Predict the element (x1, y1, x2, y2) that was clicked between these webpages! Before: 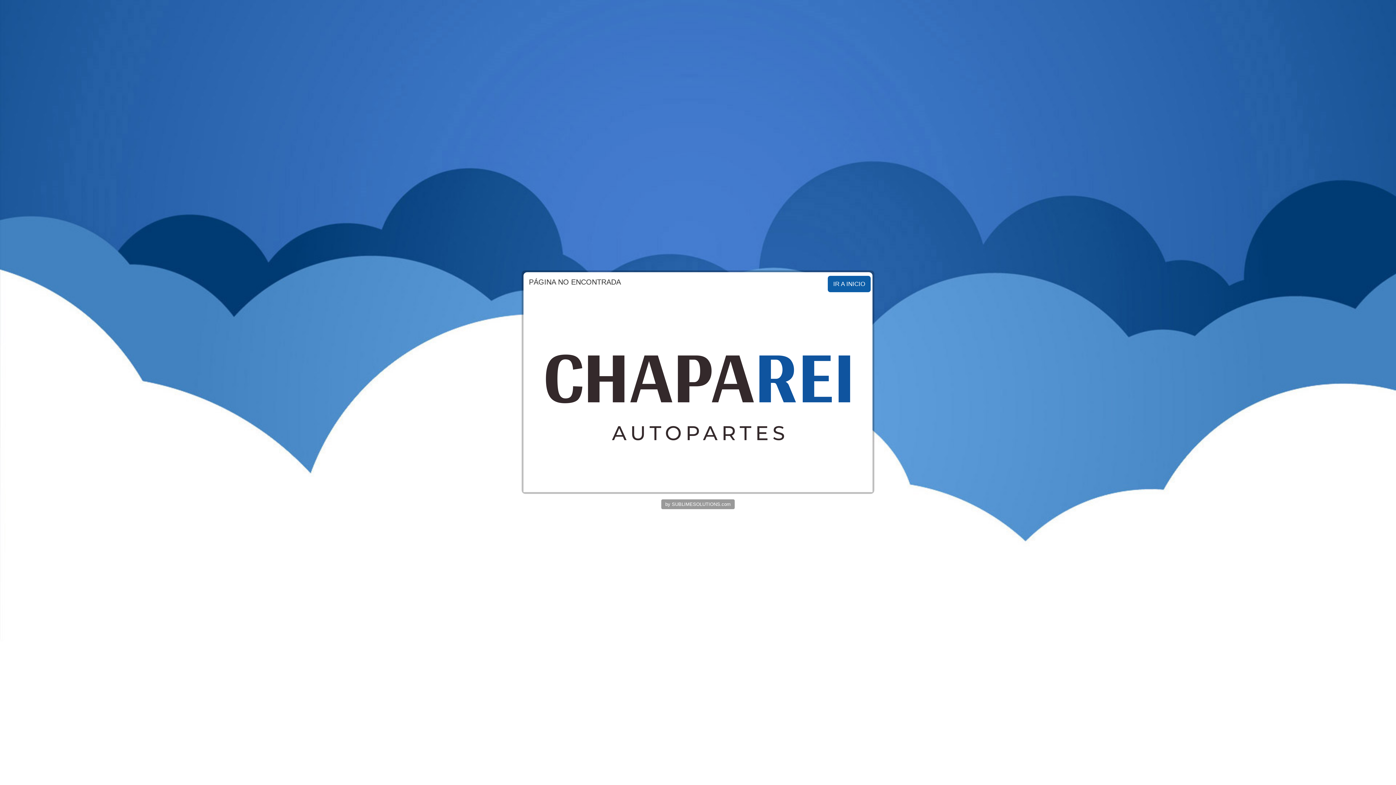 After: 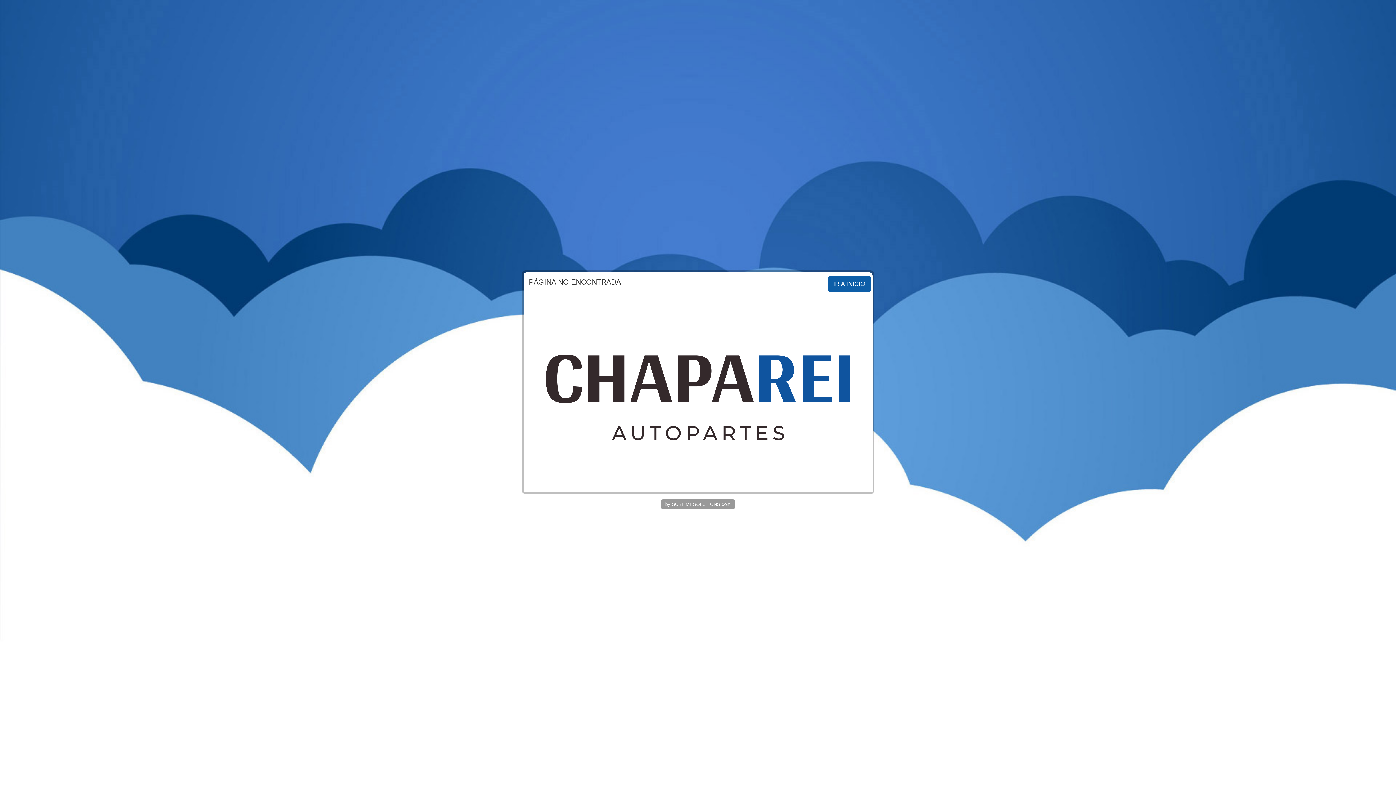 Action: bbox: (661, 500, 734, 509) label: by SUBLIMESOLUTIONS.com